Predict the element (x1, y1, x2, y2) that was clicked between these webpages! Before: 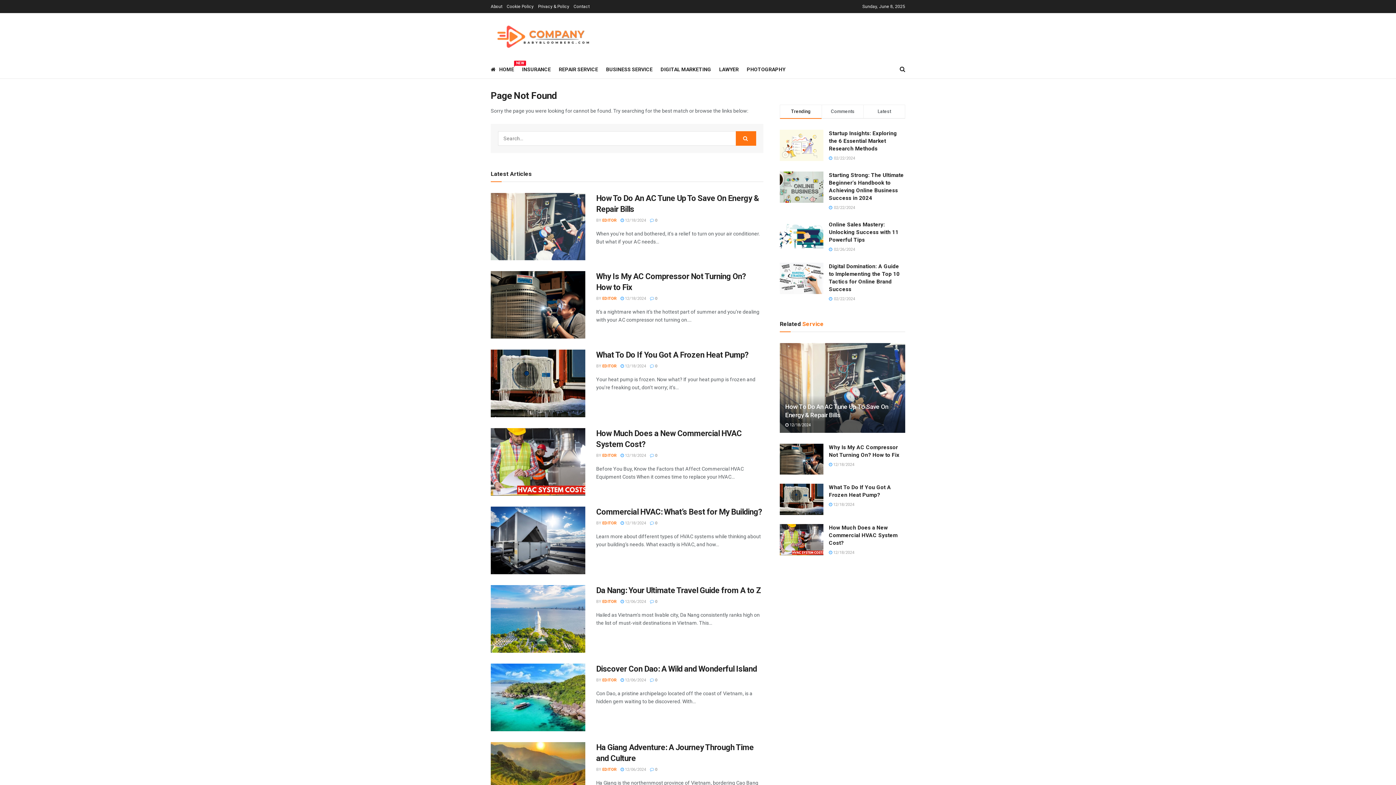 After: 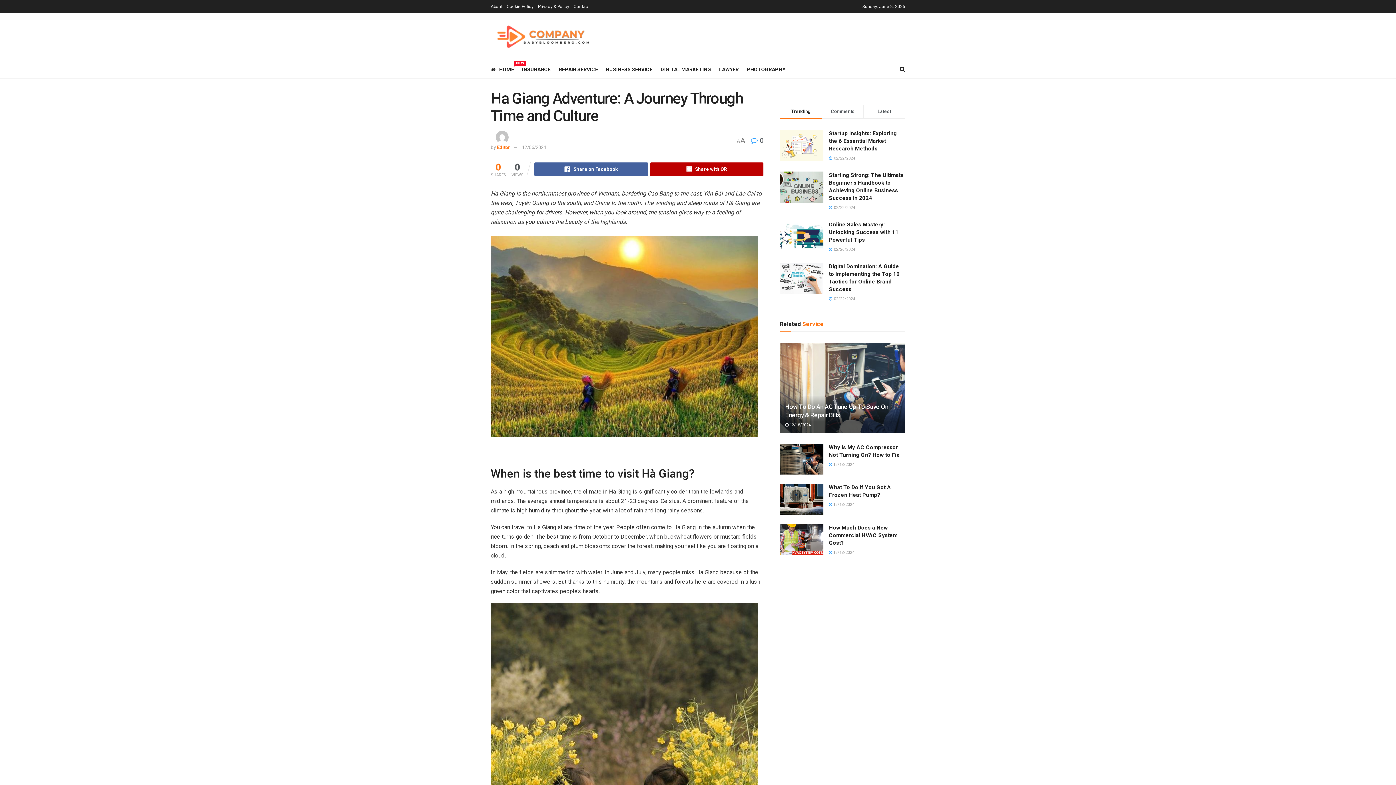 Action: bbox: (490, 742, 585, 810)